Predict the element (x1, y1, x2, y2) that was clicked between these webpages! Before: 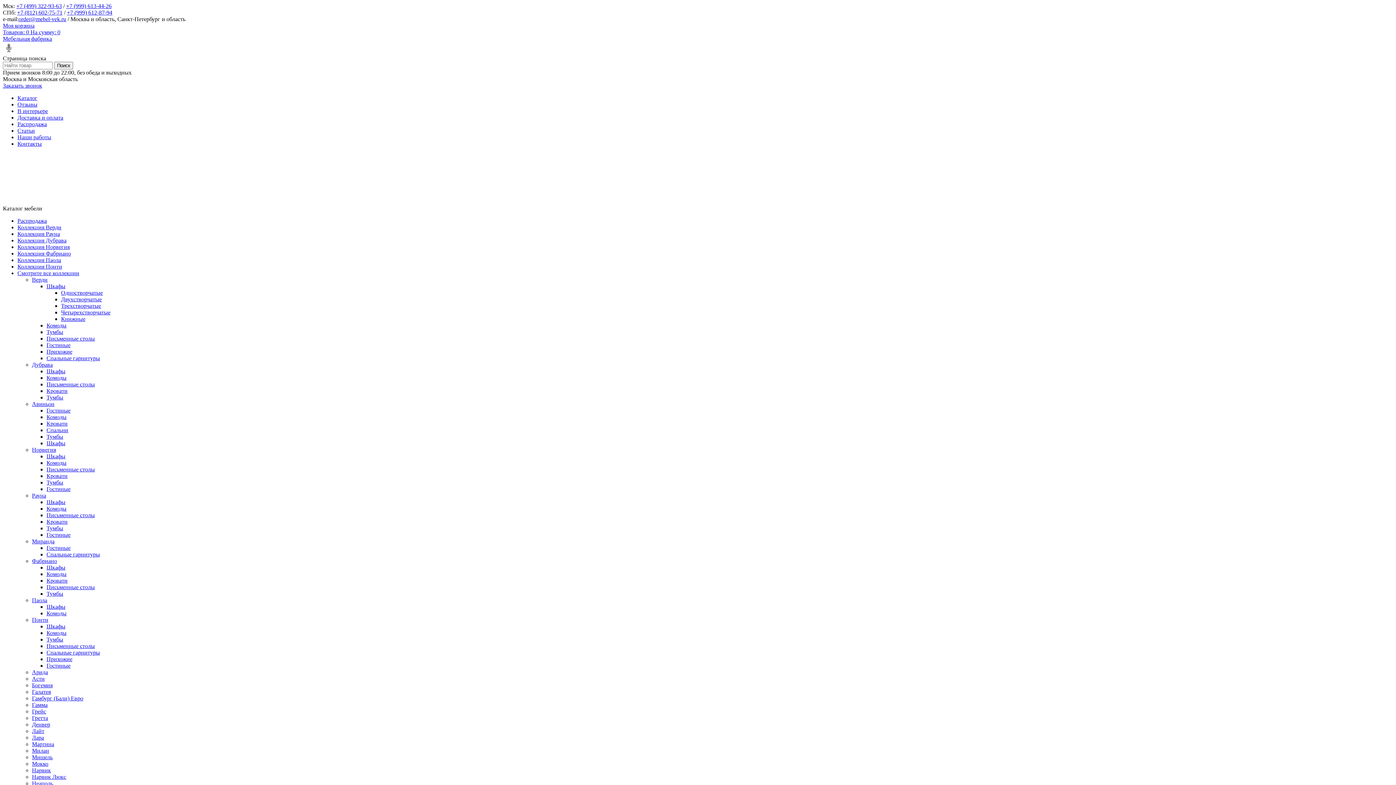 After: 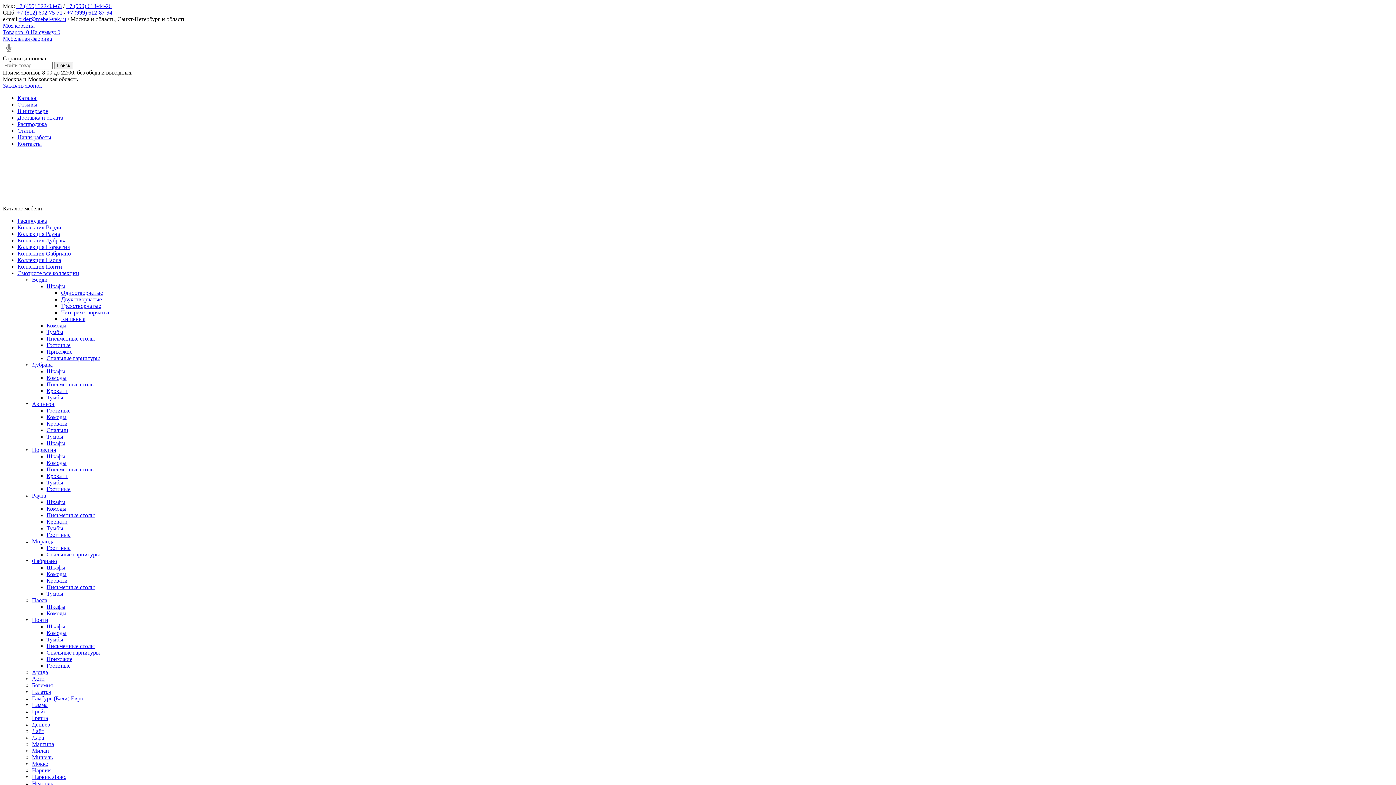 Action: bbox: (46, 623, 65, 629) label: Шкафы